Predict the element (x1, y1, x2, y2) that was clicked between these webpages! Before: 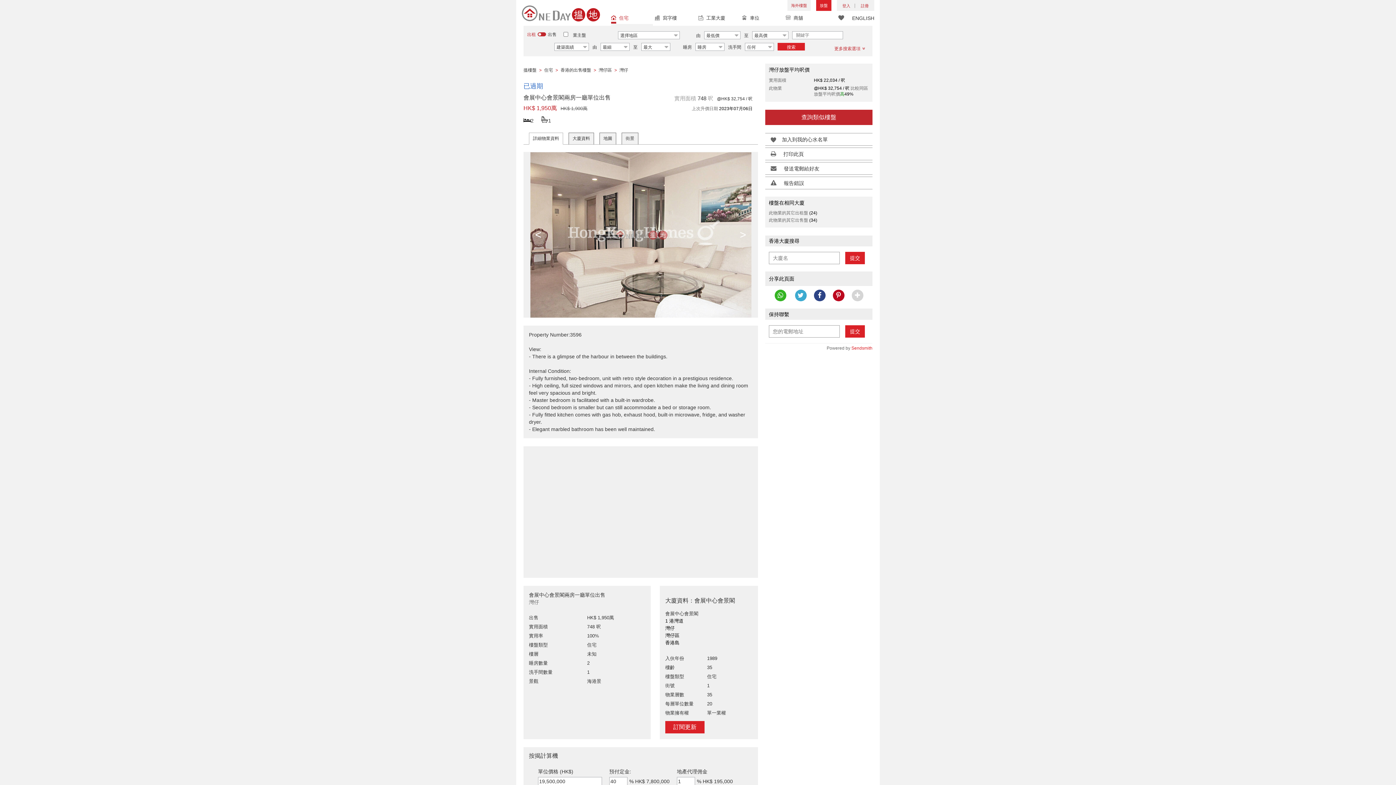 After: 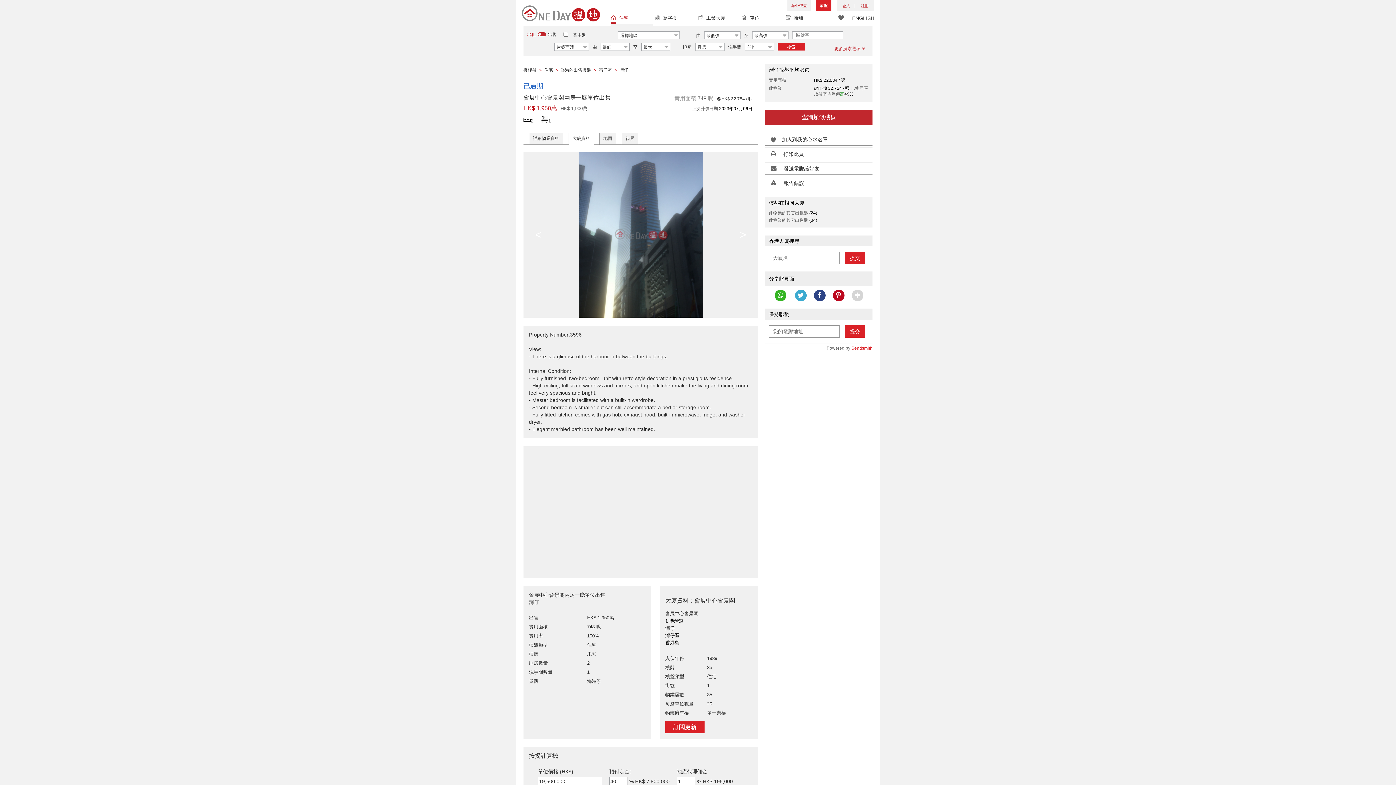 Action: label: 大廈資料 bbox: (569, 133, 593, 144)